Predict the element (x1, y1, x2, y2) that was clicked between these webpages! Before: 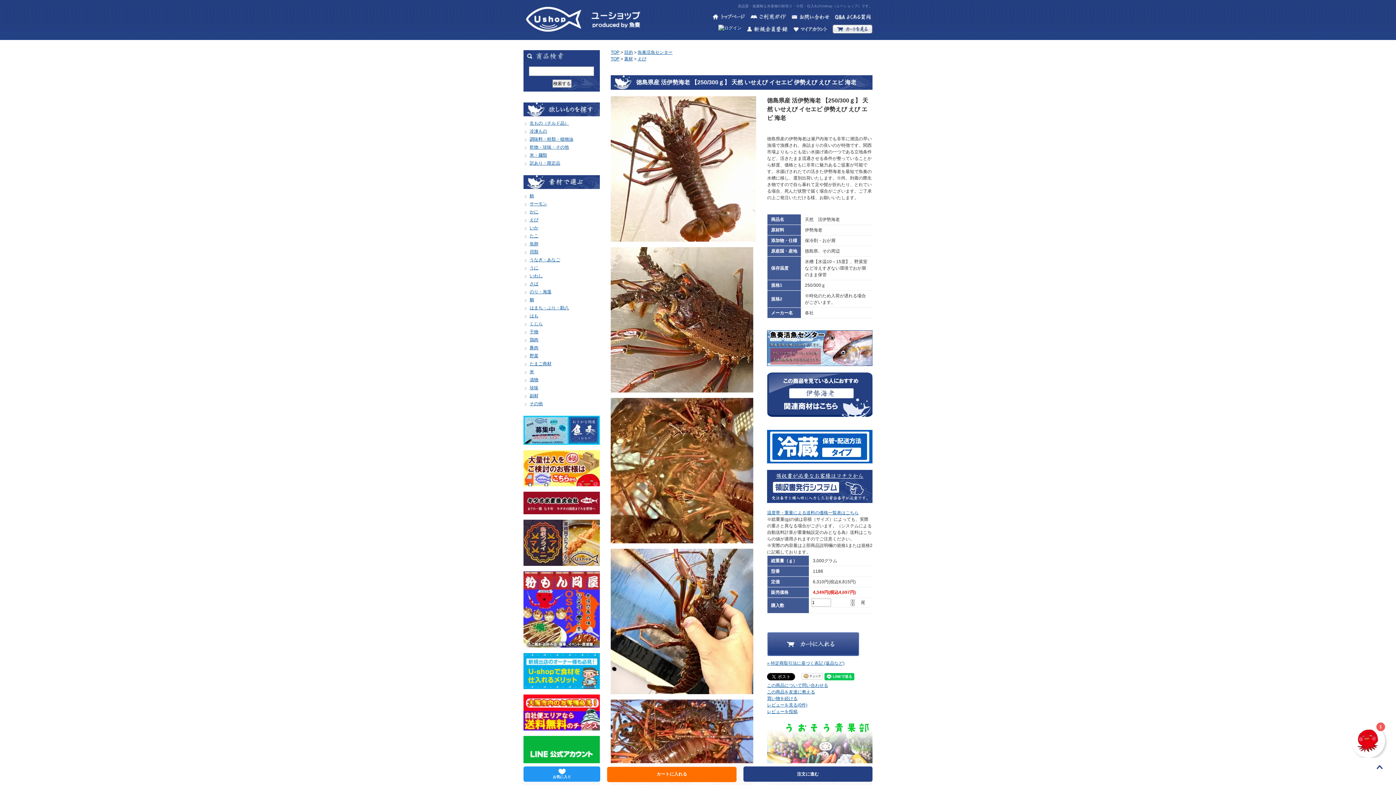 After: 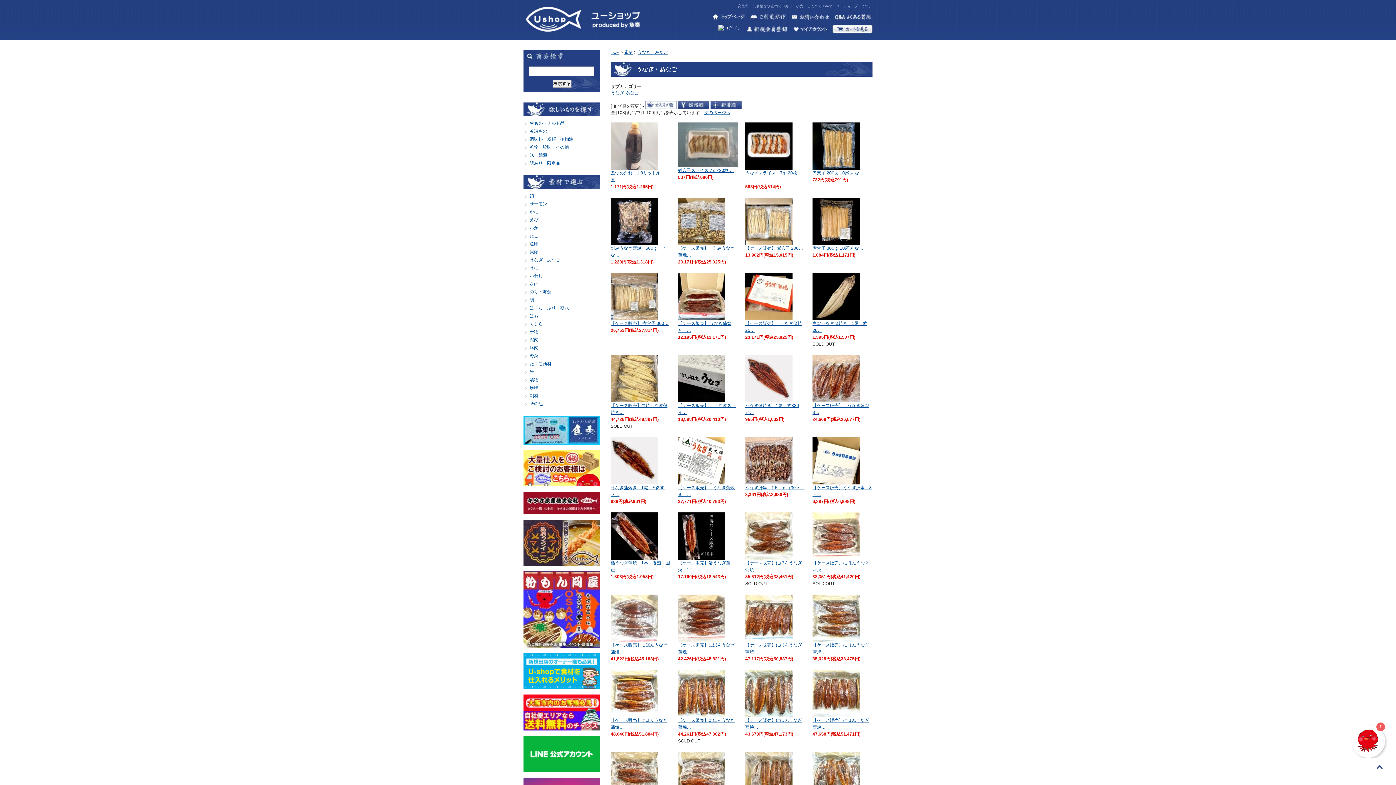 Action: bbox: (529, 257, 560, 262) label: うなぎ・あなご